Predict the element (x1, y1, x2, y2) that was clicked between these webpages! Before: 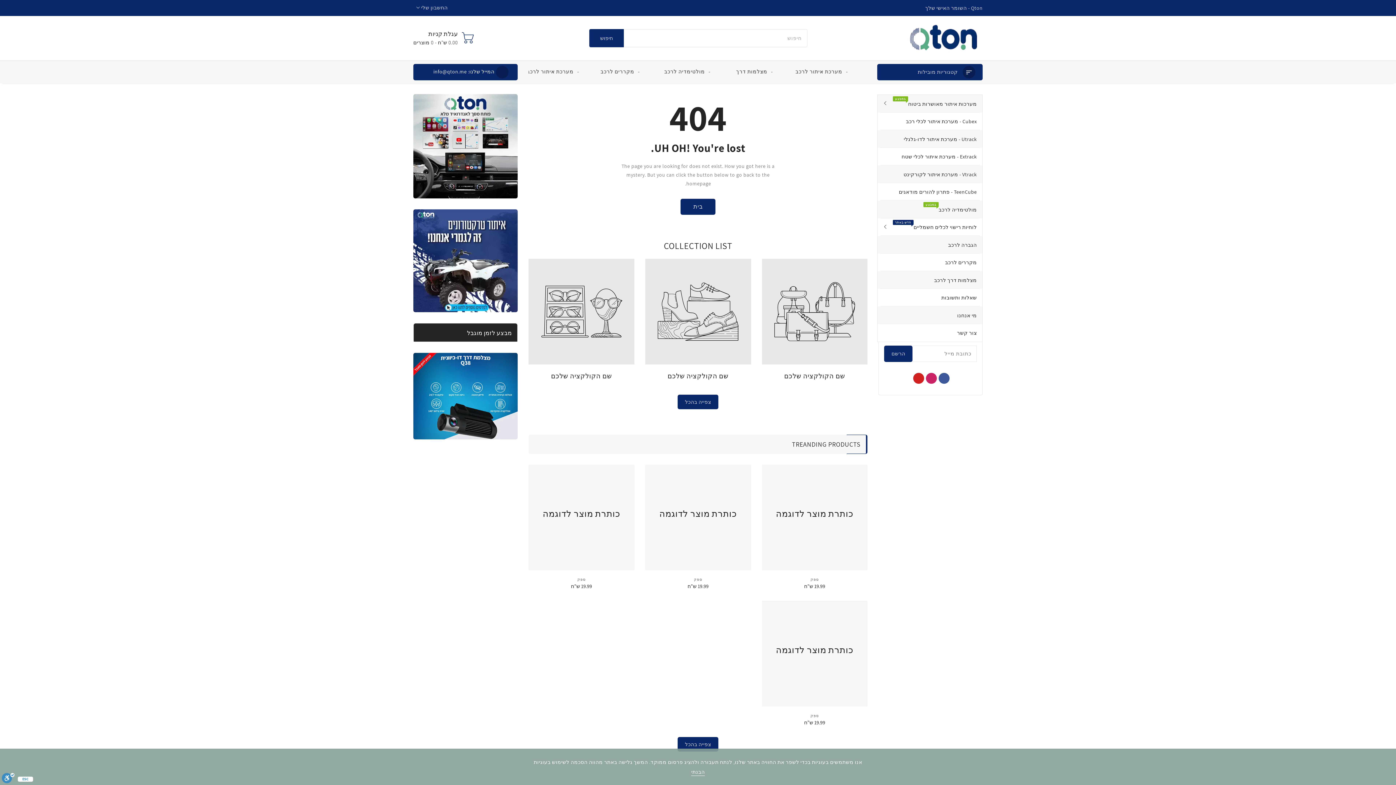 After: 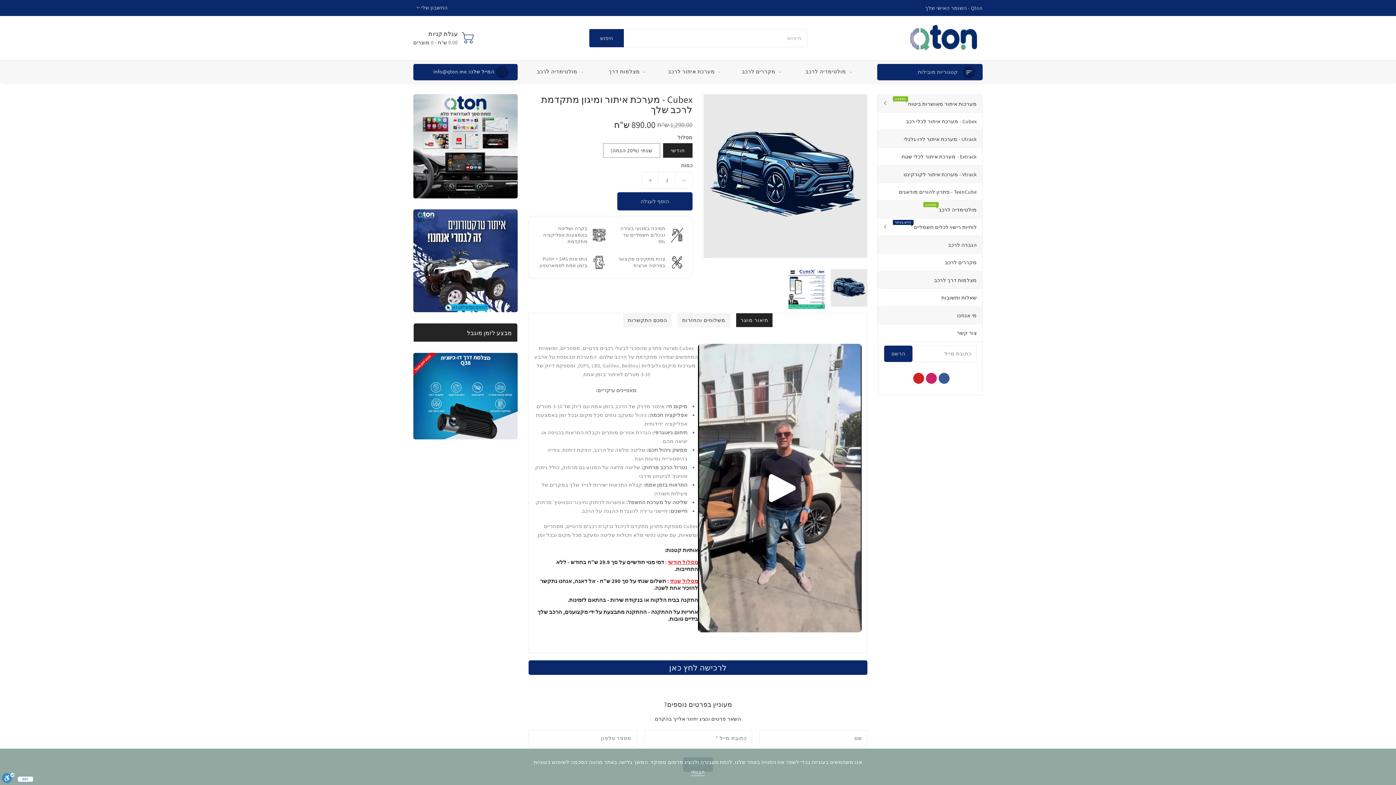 Action: label: Cubex - מערכת איתור לכלי רכב bbox: (877, 112, 982, 130)